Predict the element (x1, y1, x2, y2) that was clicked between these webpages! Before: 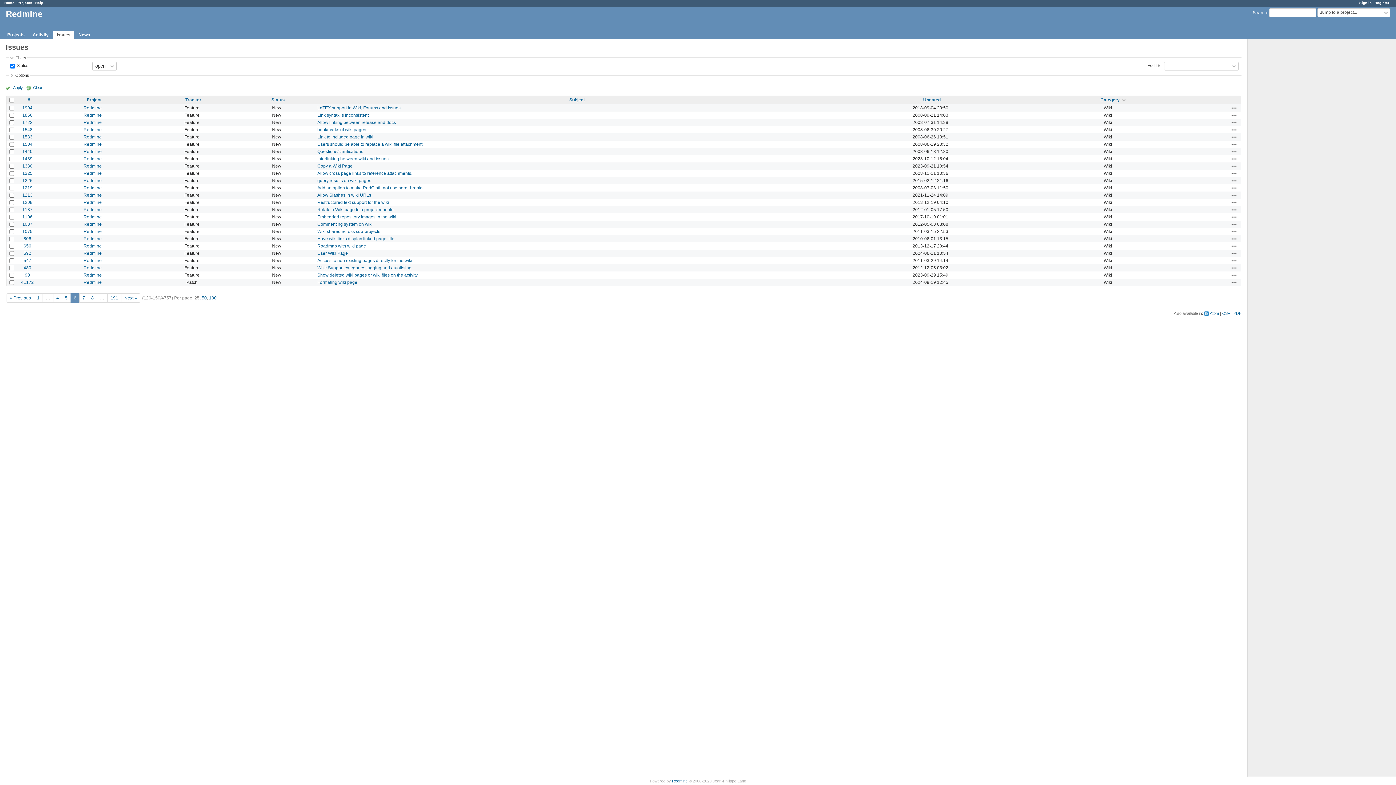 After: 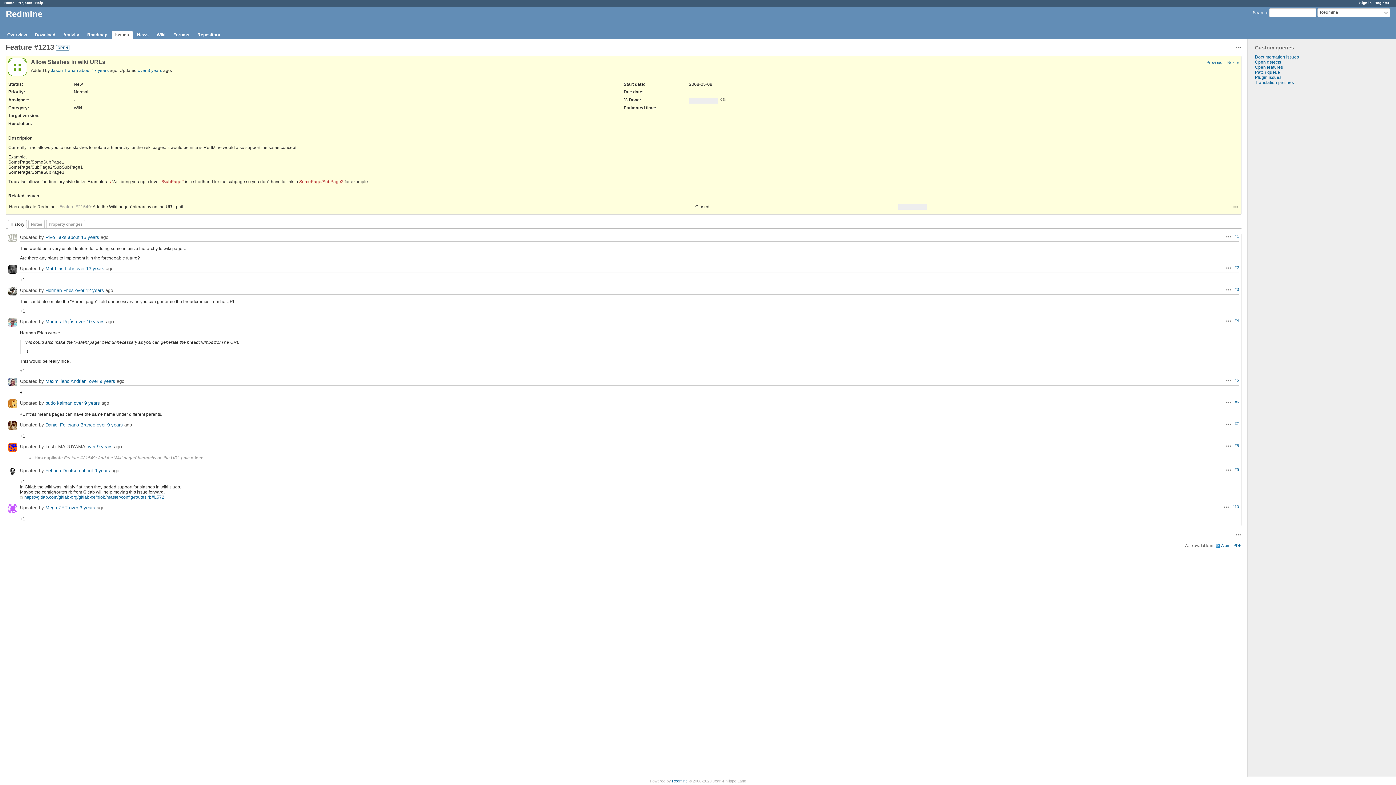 Action: label: Allow Slashes in wiki URLs bbox: (317, 192, 371, 197)